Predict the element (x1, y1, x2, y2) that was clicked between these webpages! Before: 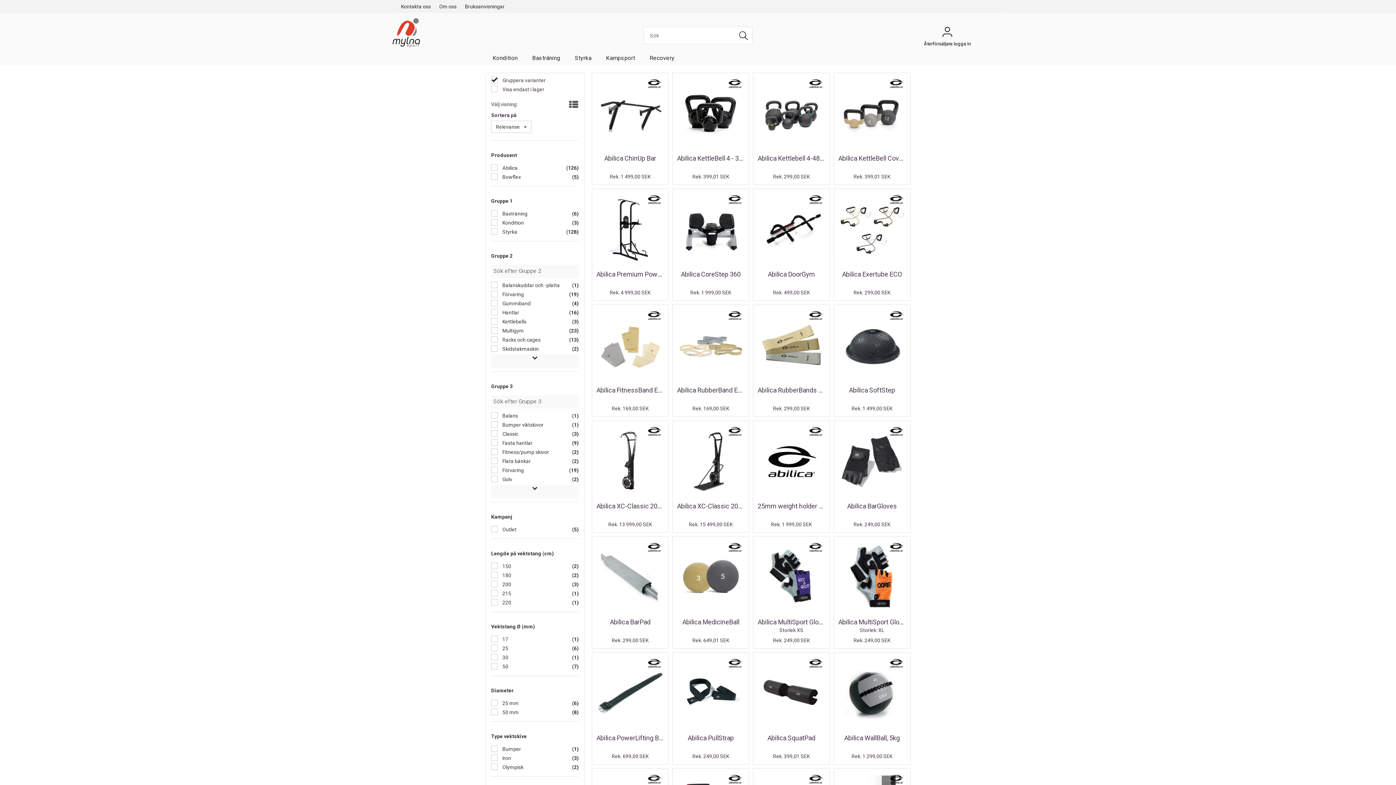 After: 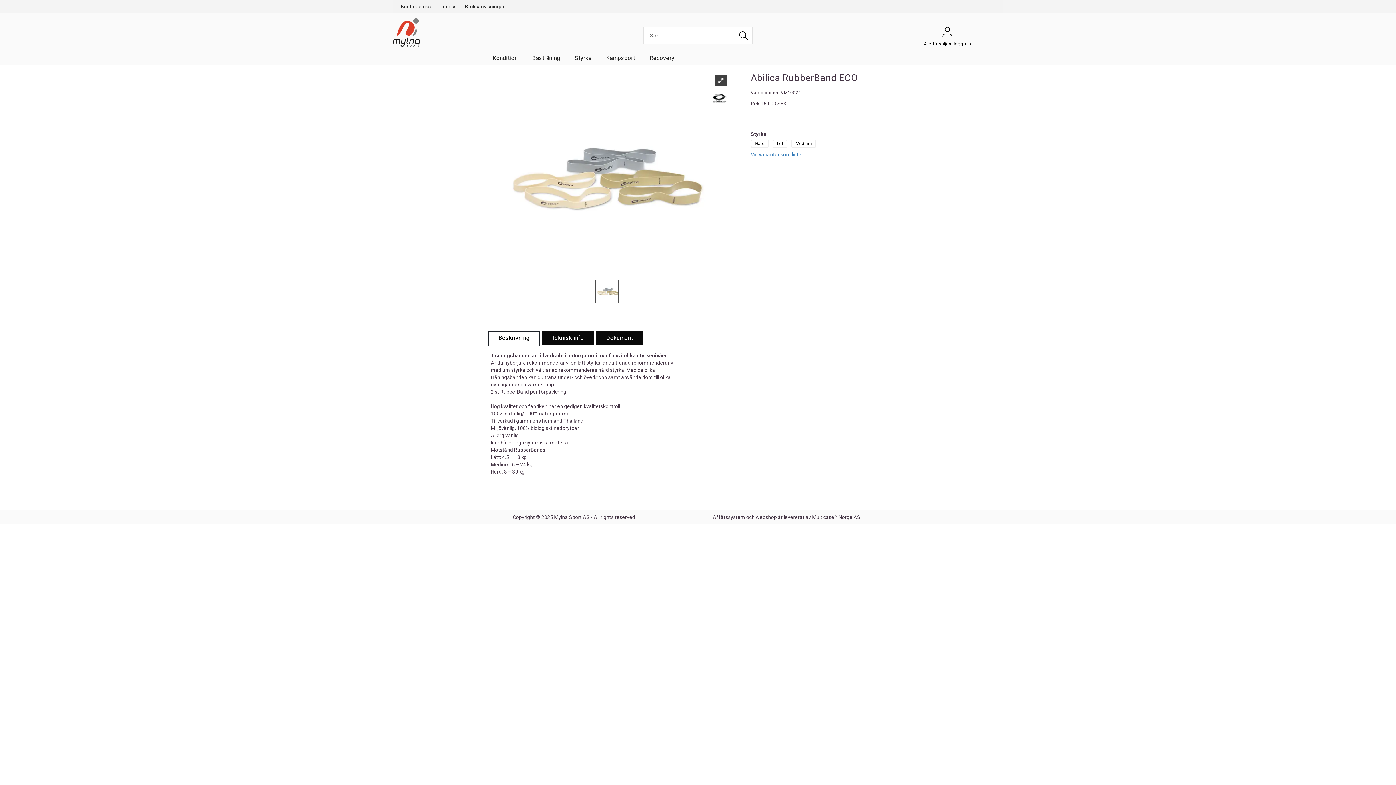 Action: bbox: (677, 309, 744, 382)